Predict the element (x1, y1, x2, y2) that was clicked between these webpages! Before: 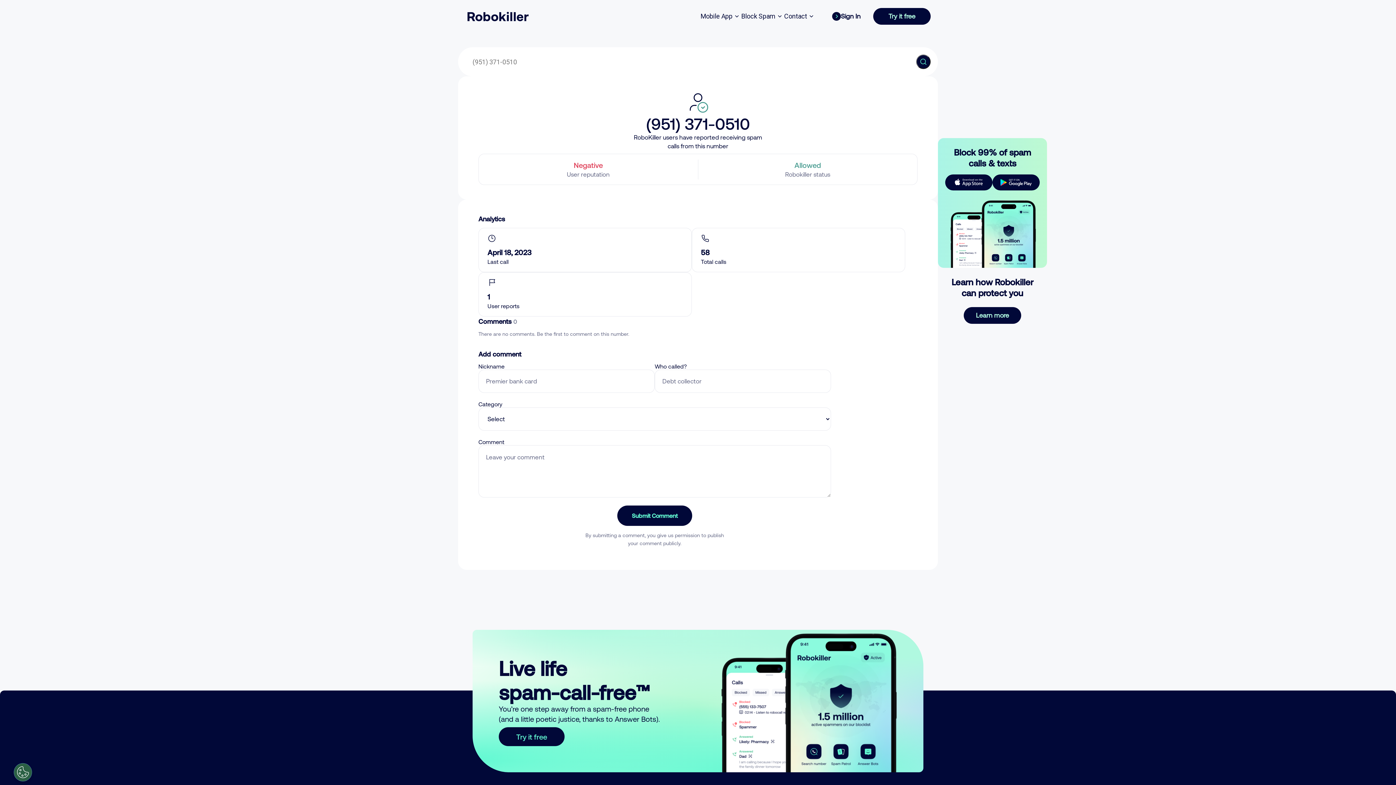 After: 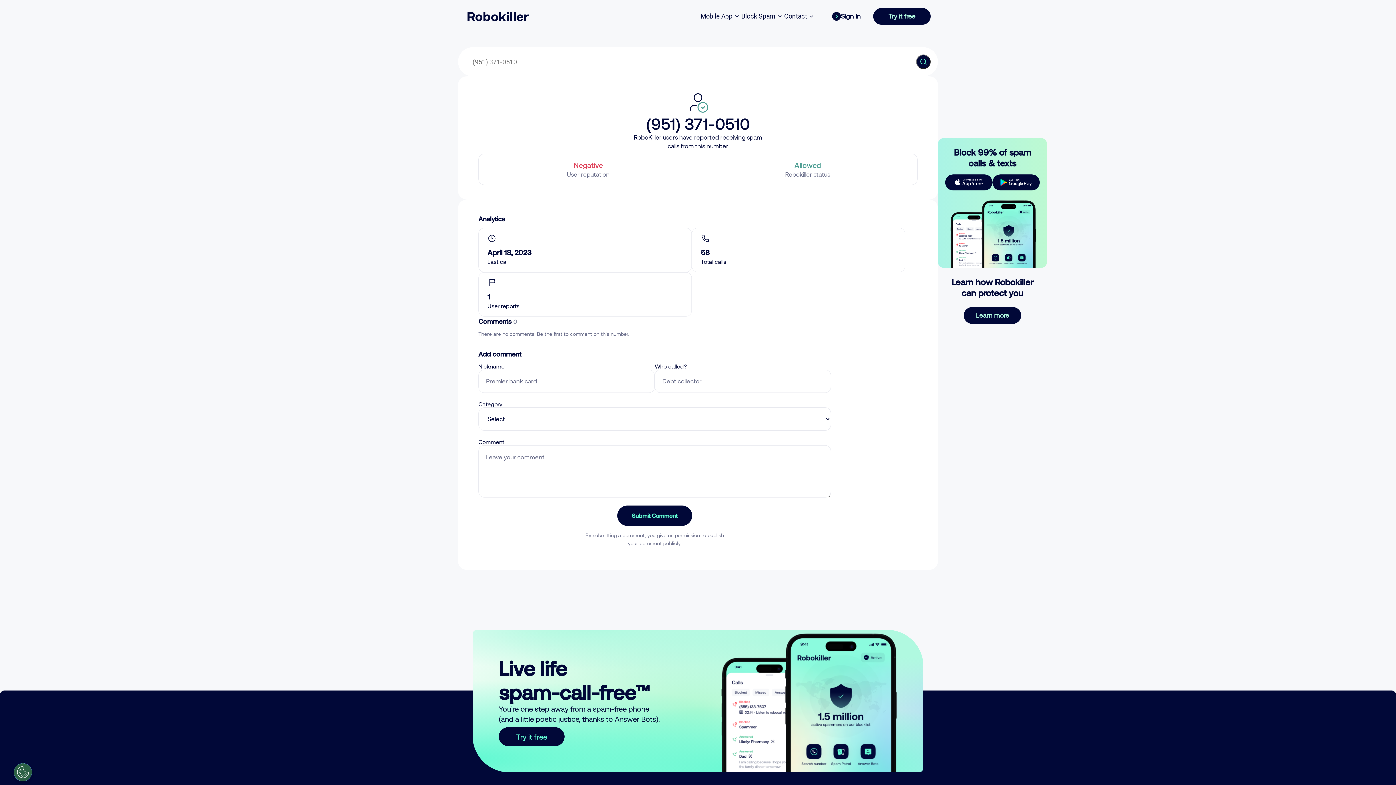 Action: bbox: (873, 8, 930, 24) label: Try it free